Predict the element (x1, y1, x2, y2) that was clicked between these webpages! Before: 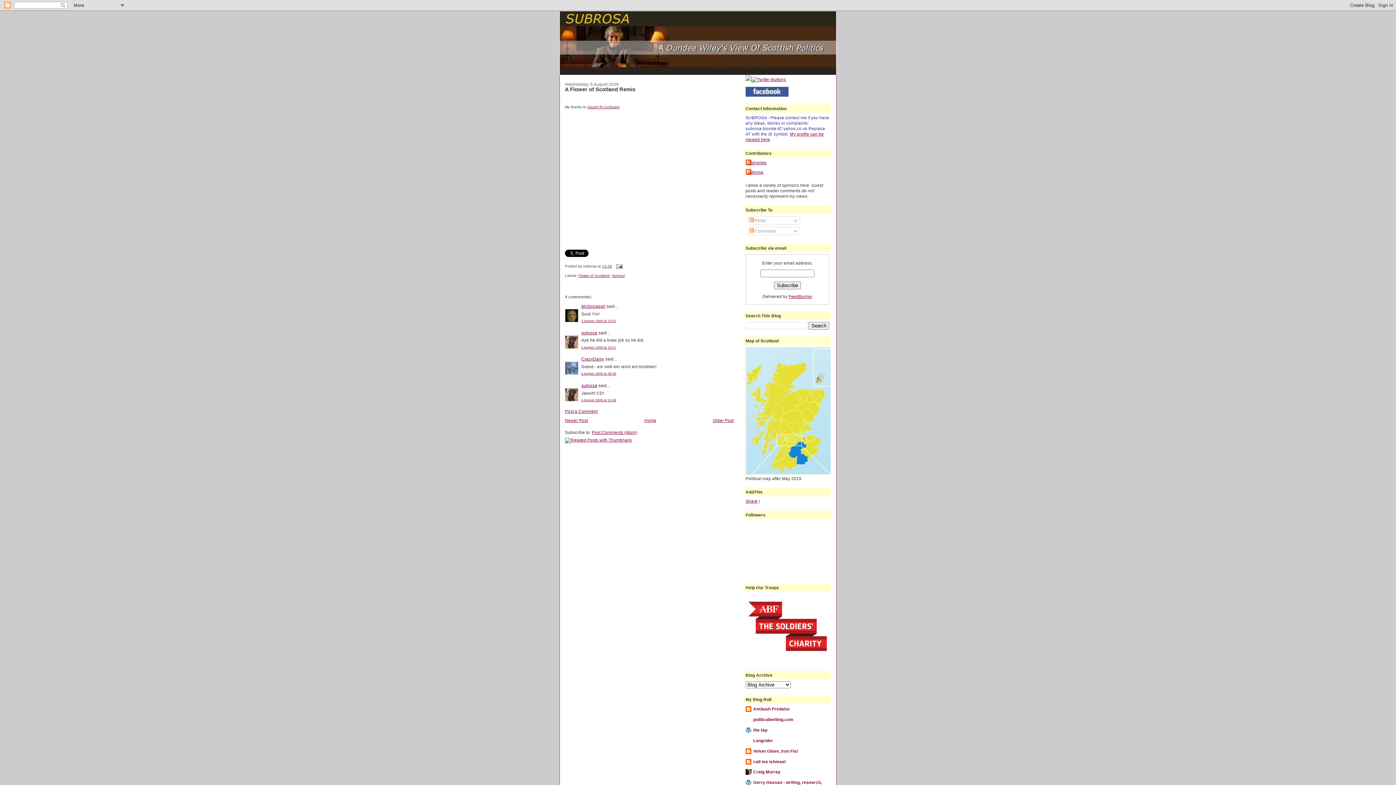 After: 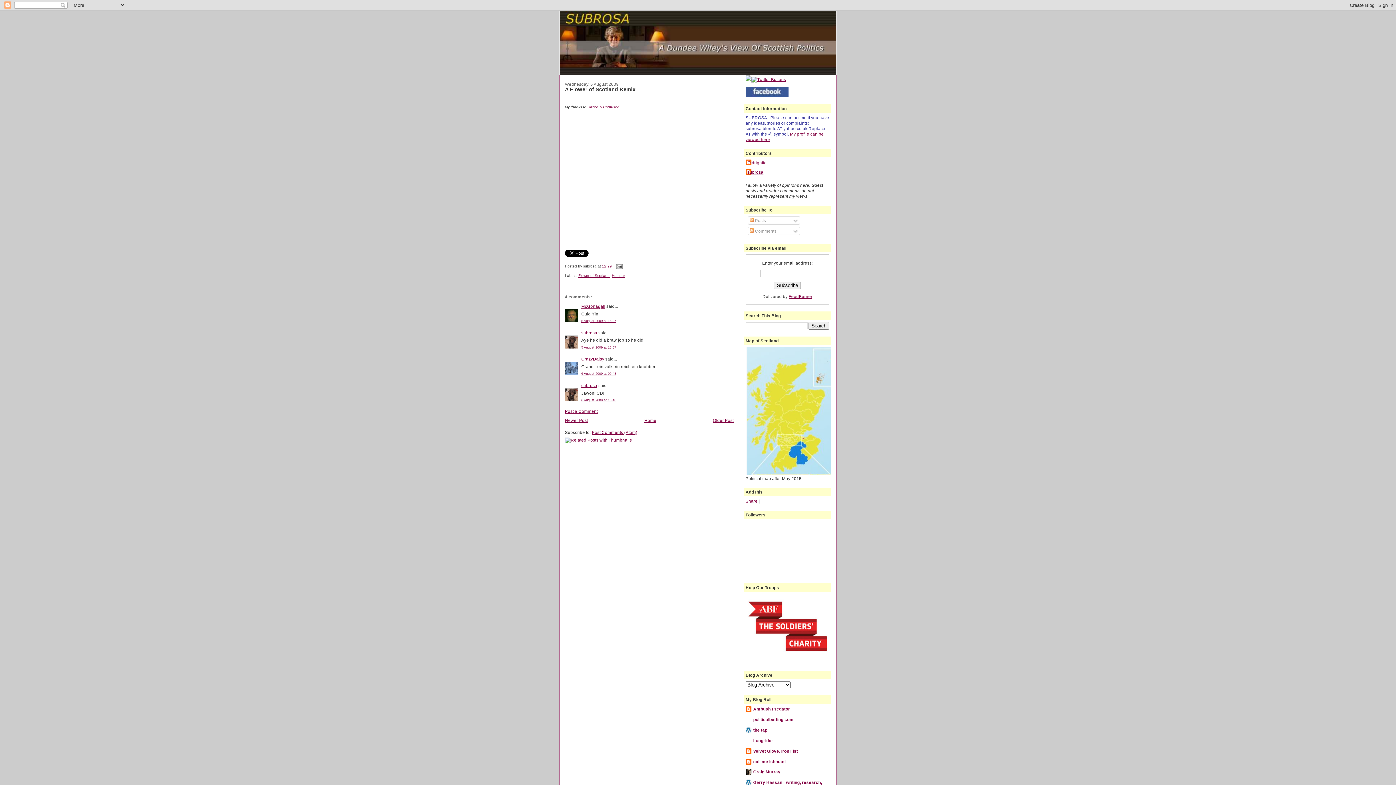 Action: bbox: (565, 409, 597, 413) label: Post a Comment